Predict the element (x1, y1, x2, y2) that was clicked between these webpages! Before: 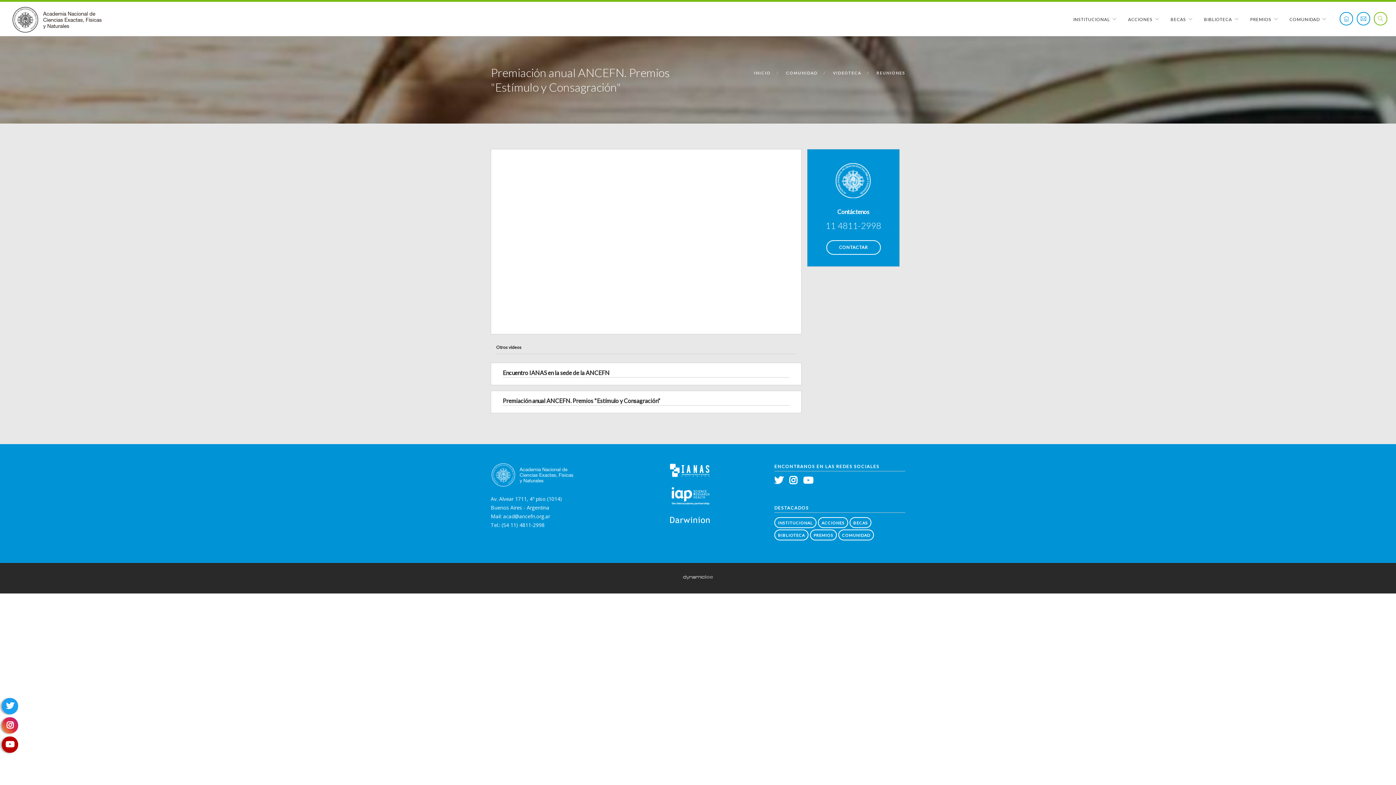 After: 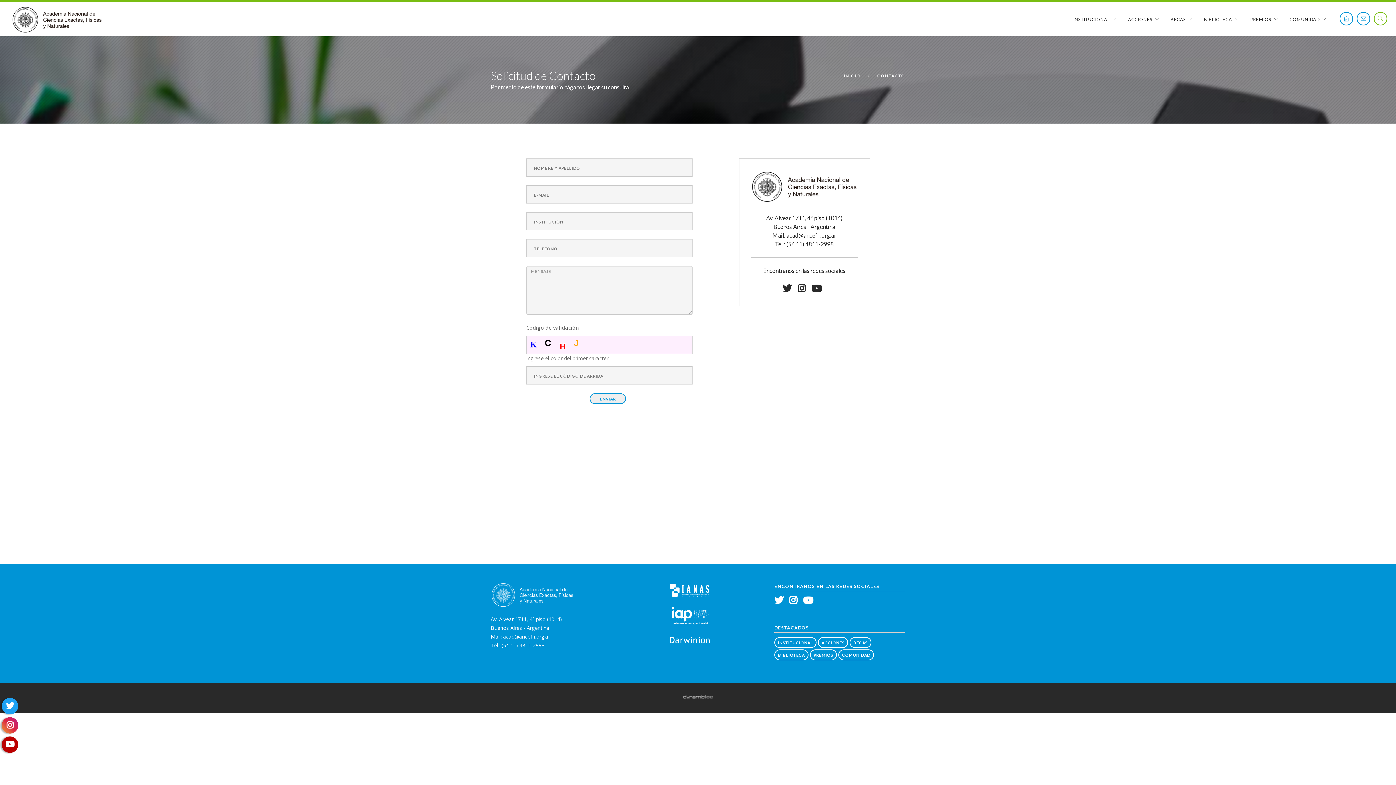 Action: bbox: (1357, 1, 1370, 36)